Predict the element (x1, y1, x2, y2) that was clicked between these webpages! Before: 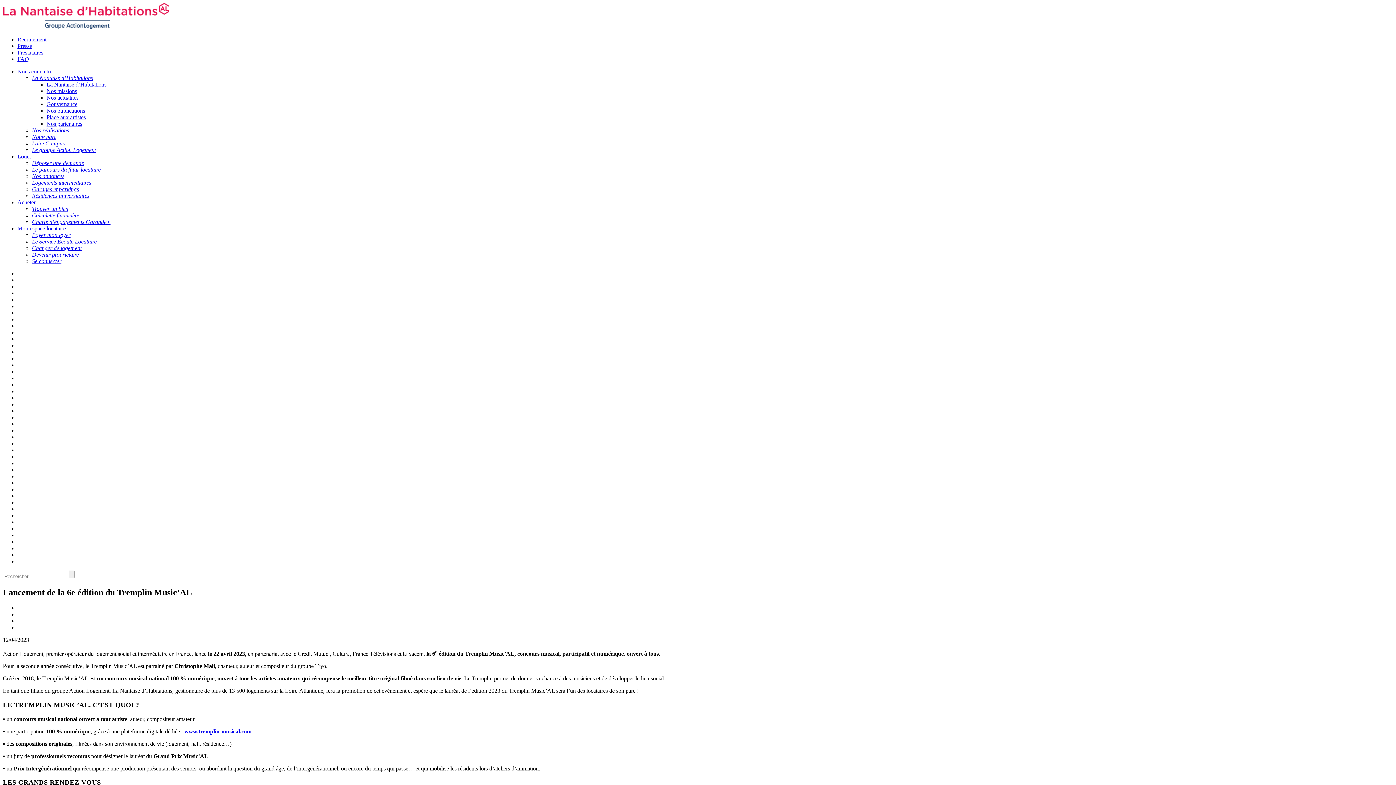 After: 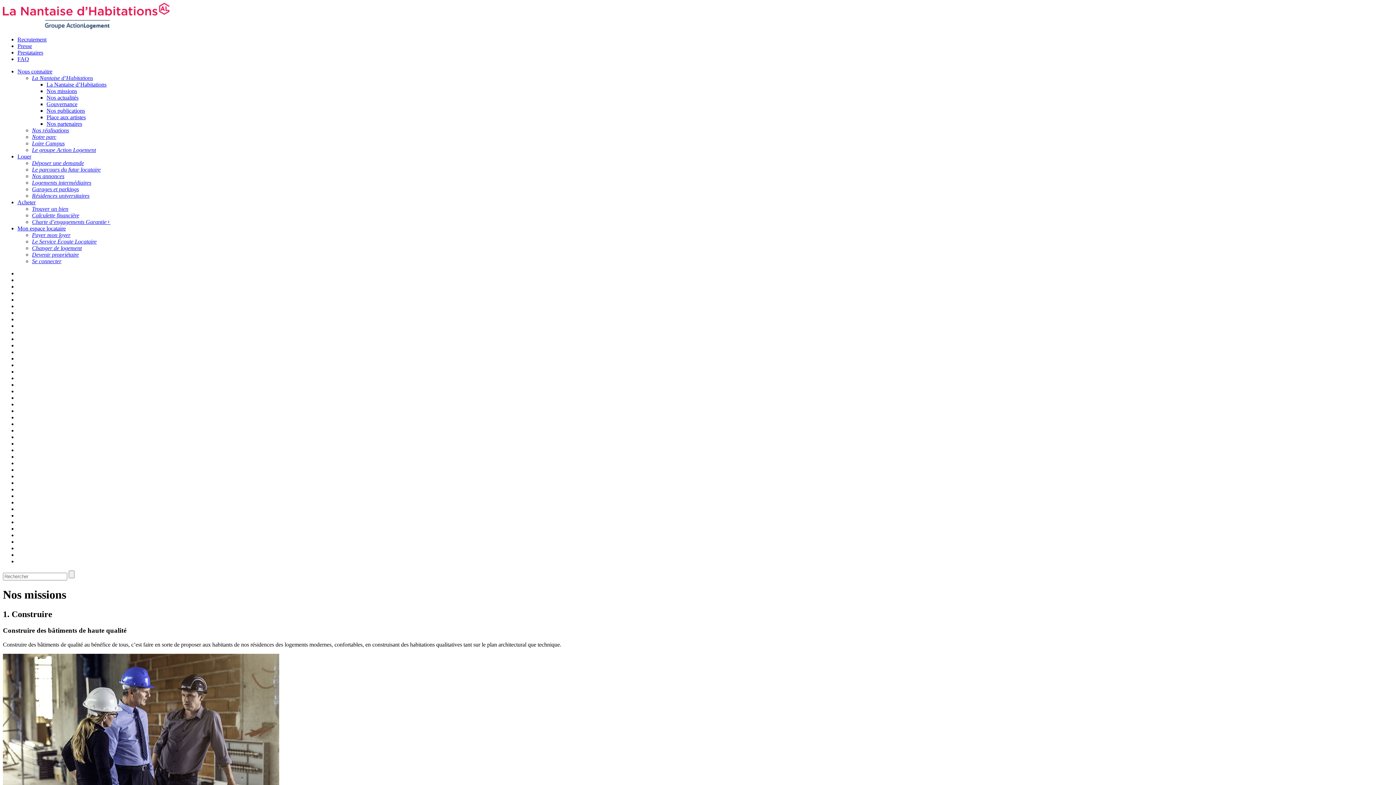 Action: label: Nos missions bbox: (46, 88, 77, 94)